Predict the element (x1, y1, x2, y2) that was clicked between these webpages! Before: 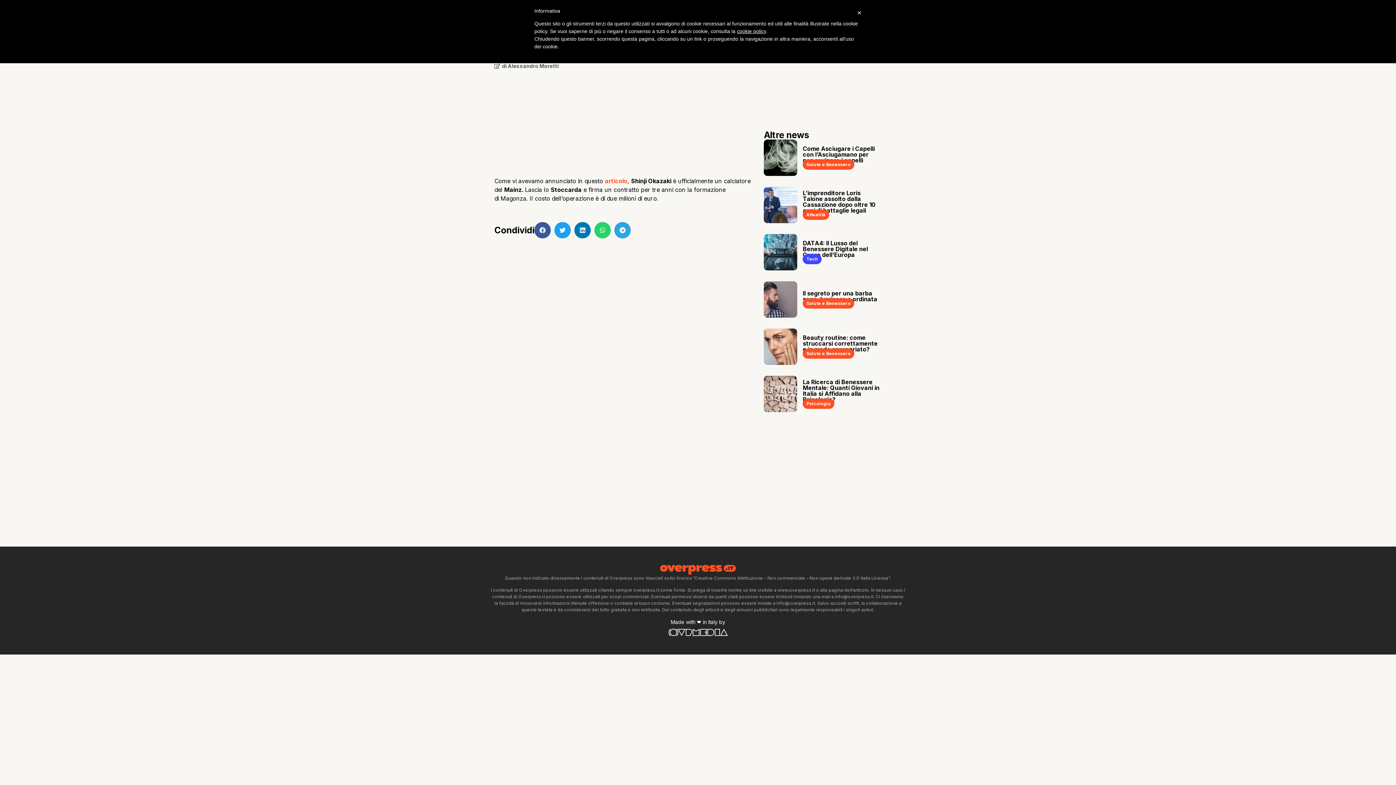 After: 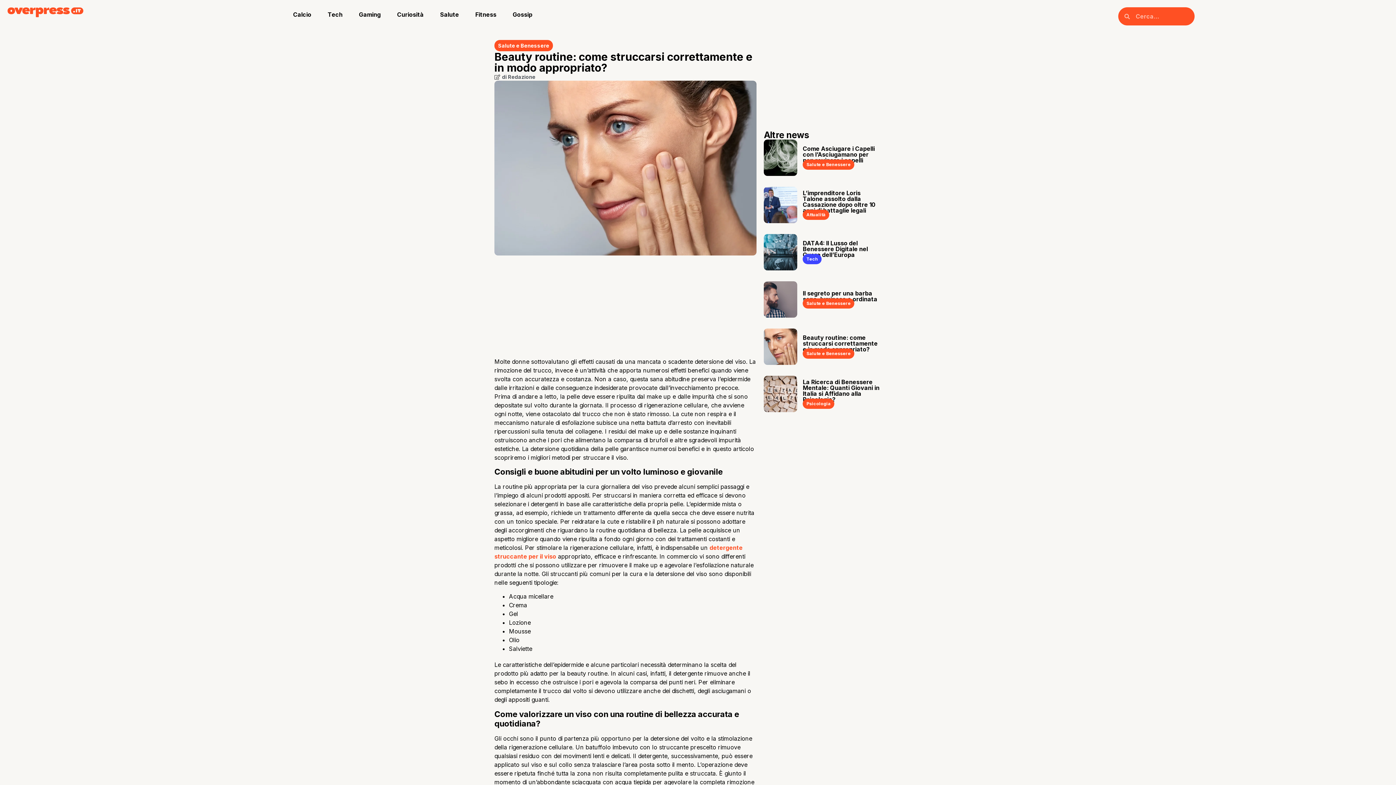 Action: bbox: (764, 328, 797, 365)